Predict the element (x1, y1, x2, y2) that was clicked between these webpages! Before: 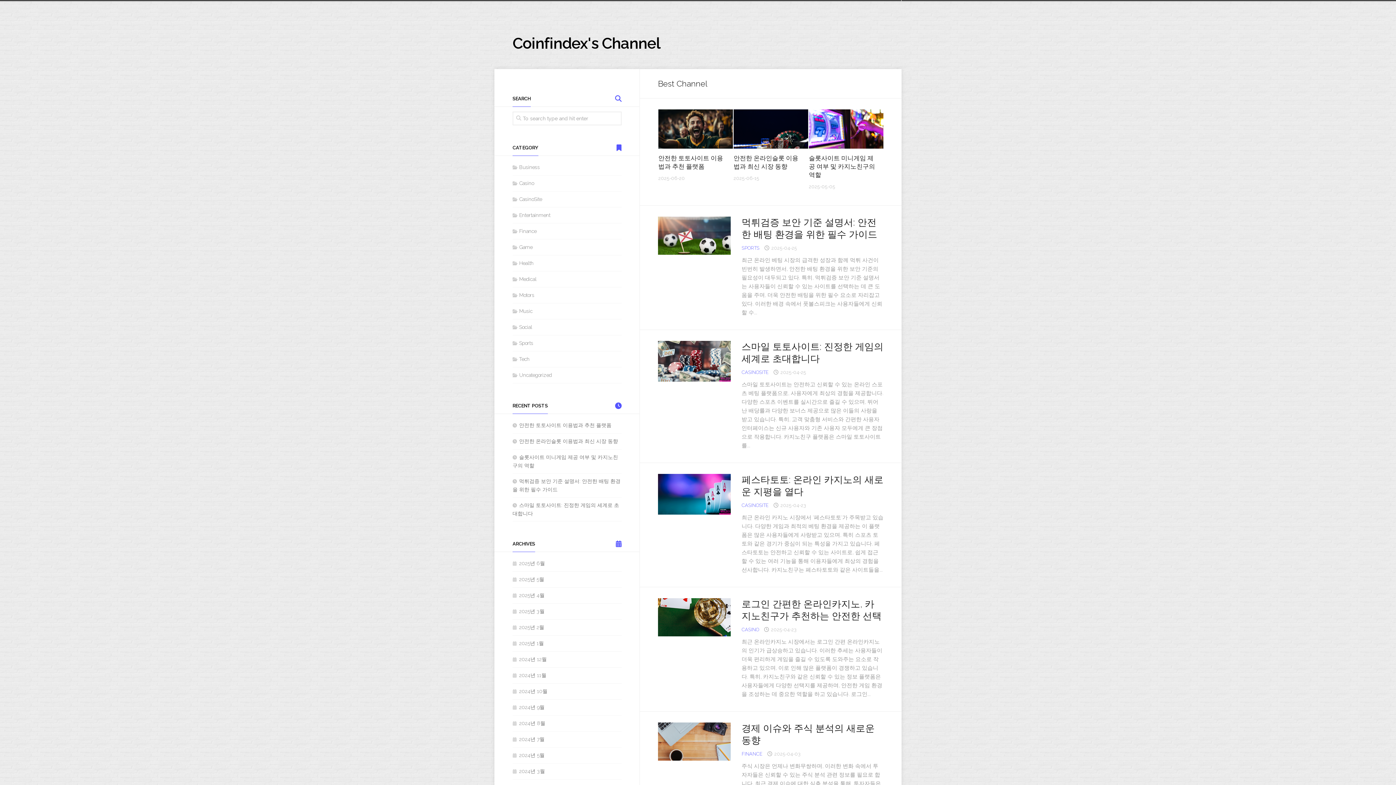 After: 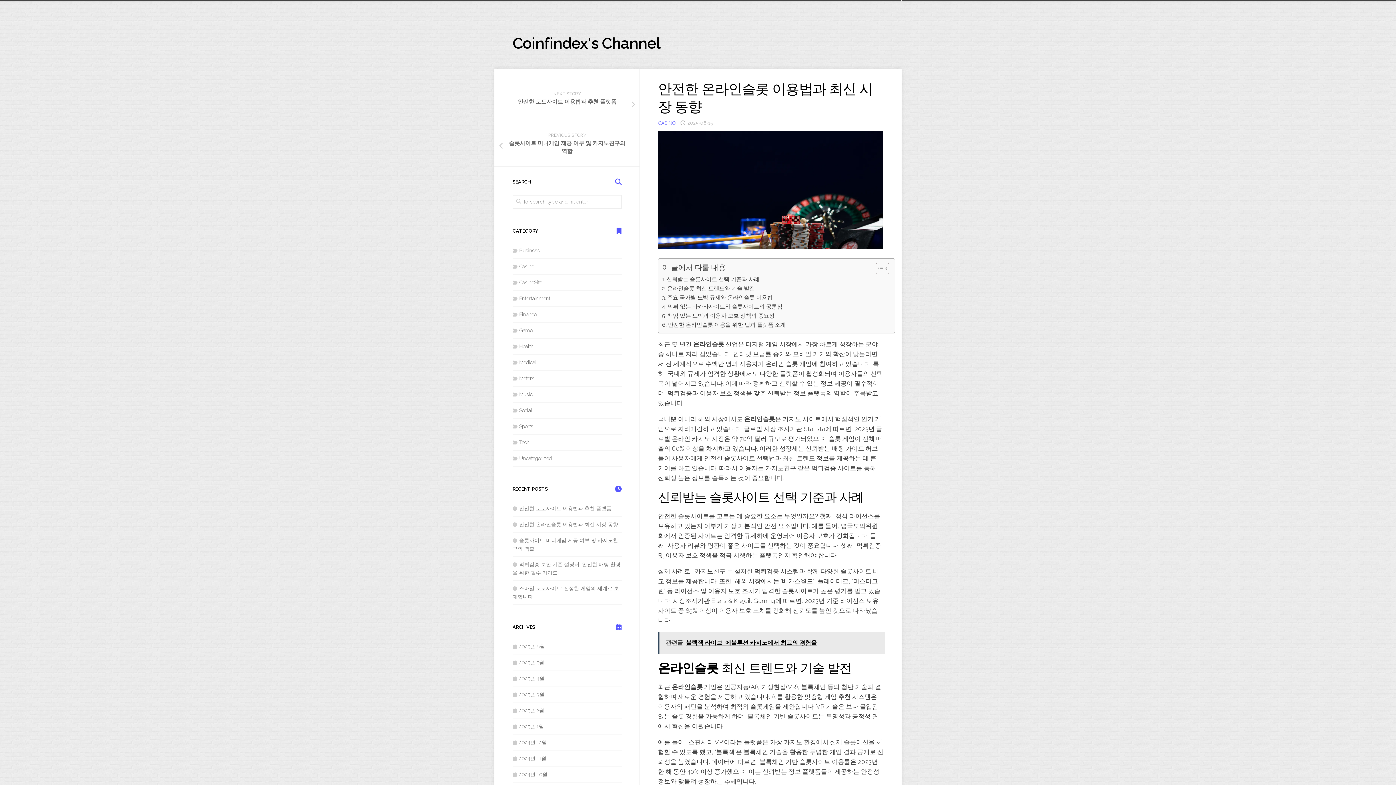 Action: bbox: (733, 109, 808, 148)